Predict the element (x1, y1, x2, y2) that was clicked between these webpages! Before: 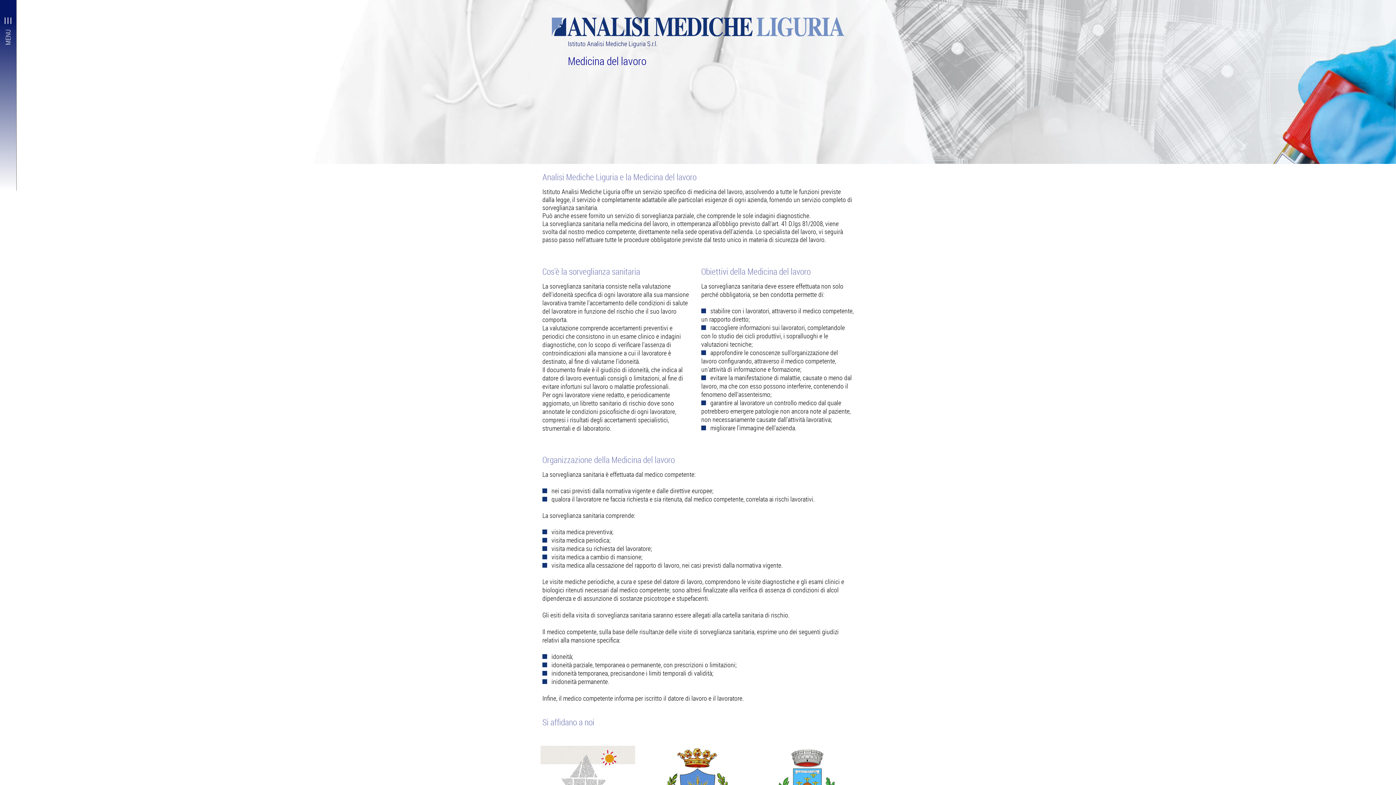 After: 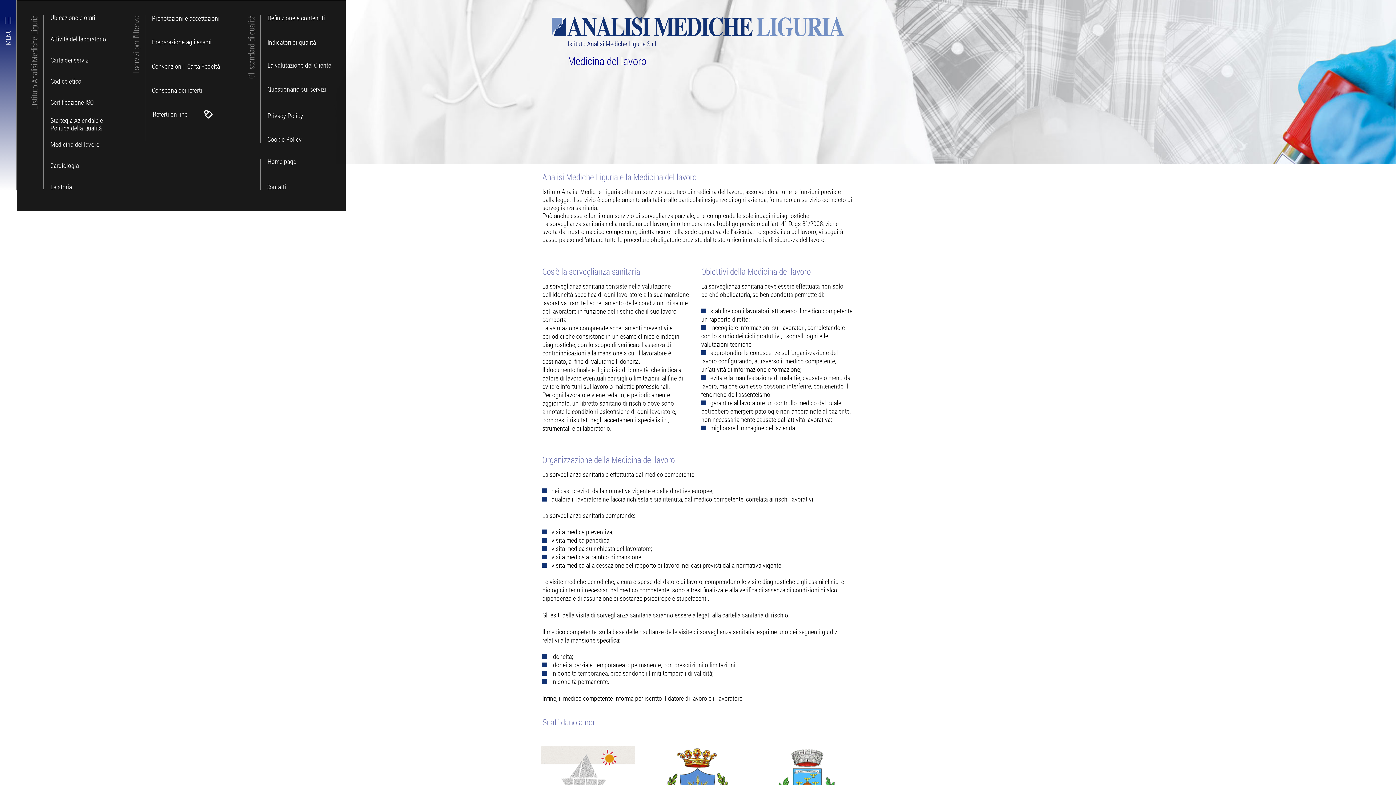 Action: bbox: (0, 0, 16, 211) label:  